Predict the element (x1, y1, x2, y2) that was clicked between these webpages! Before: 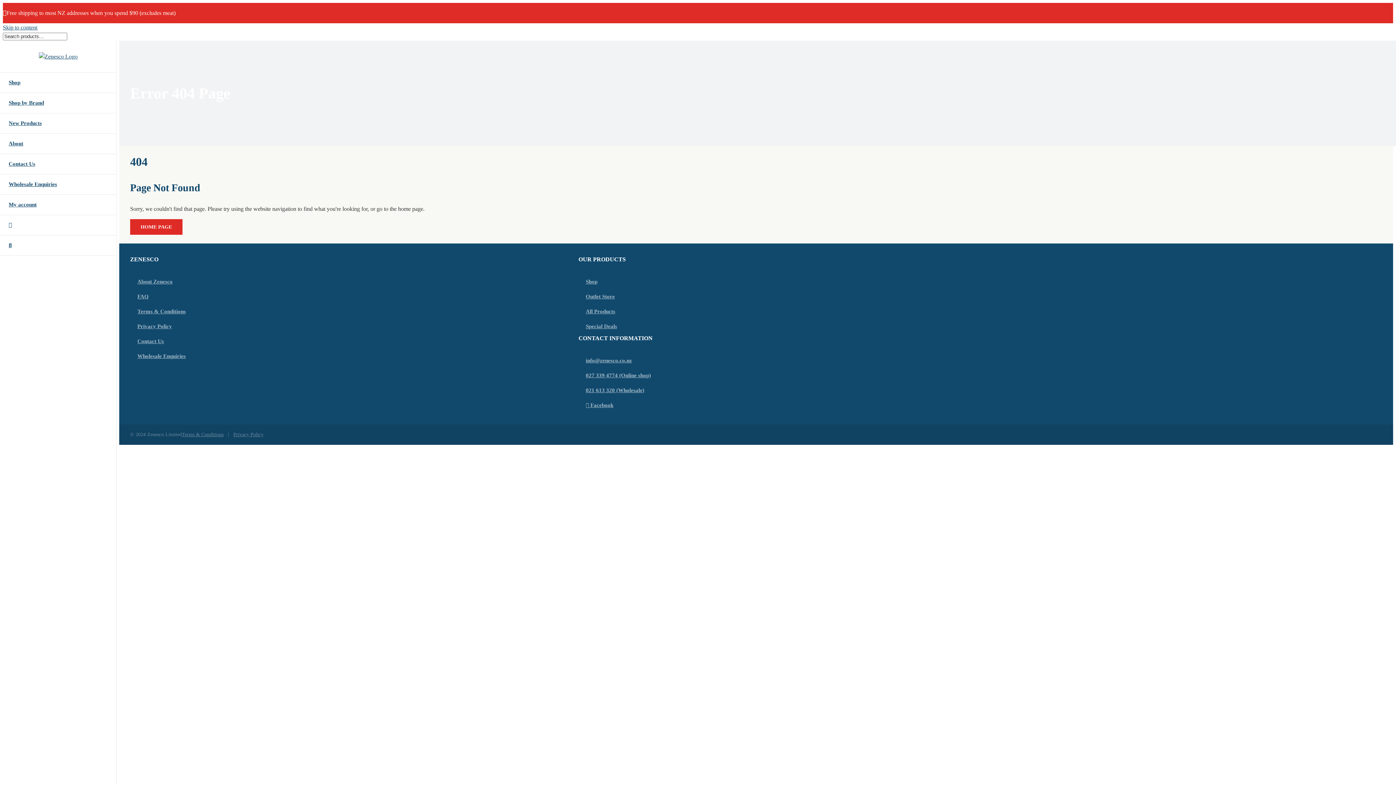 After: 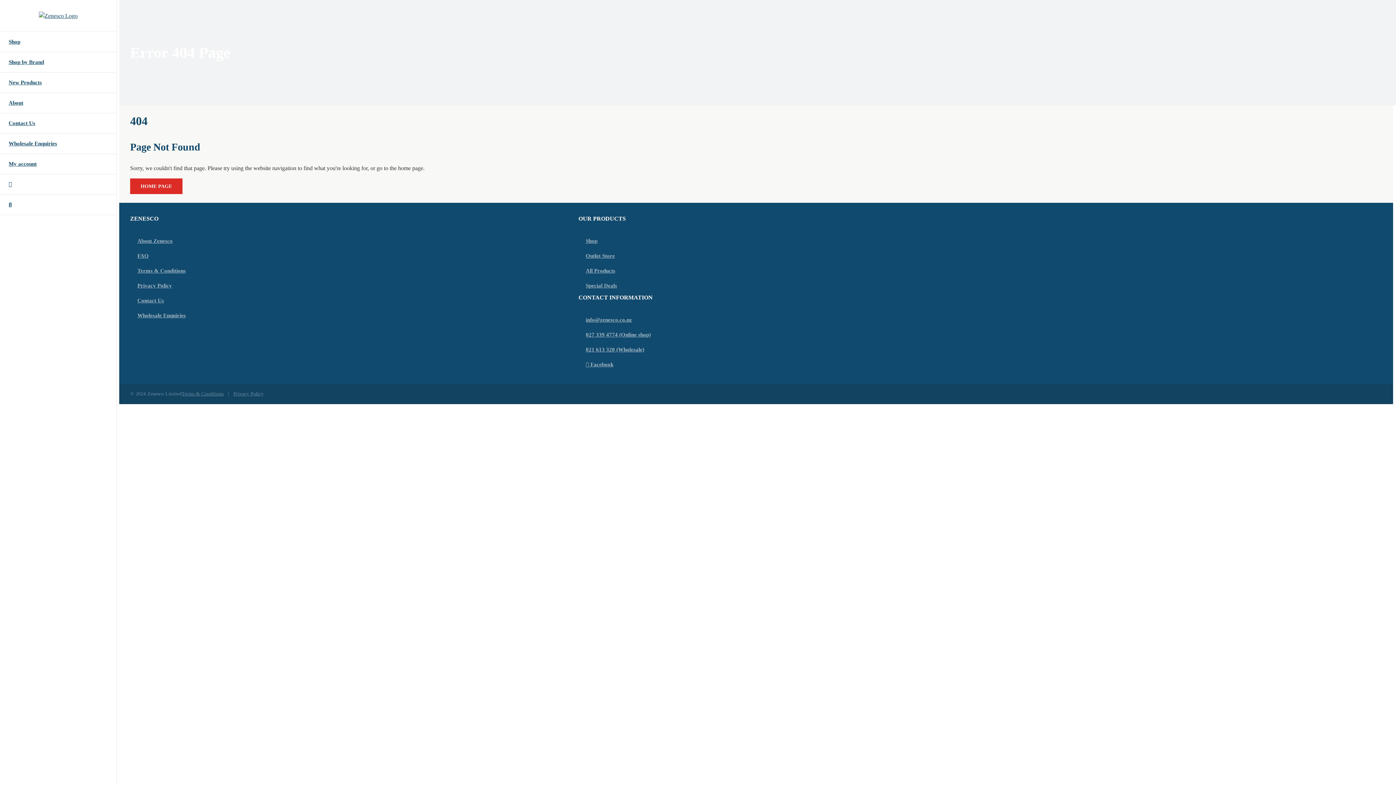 Action: bbox: (2, 24, 37, 30) label: Skip to content